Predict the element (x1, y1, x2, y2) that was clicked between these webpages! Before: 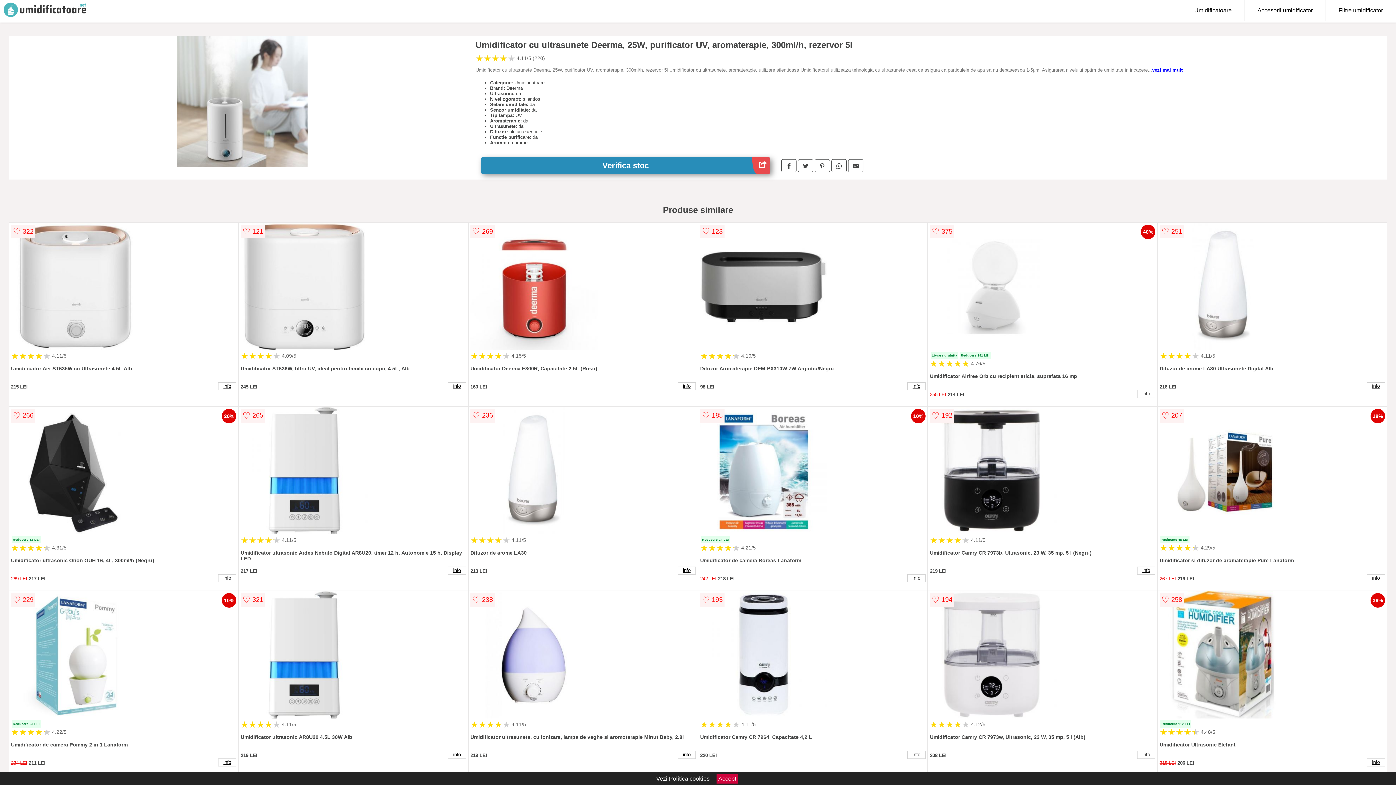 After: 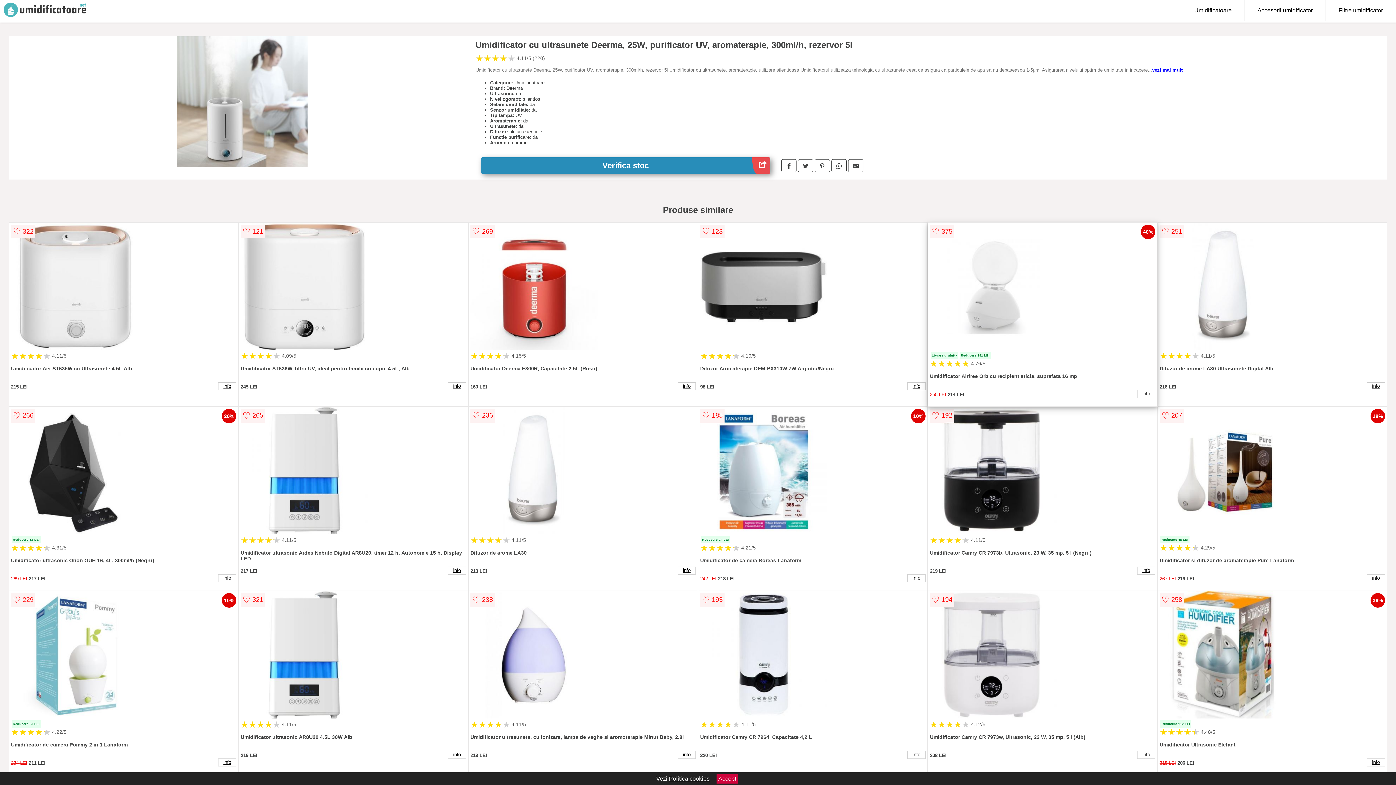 Action: bbox: (930, 222, 1155, 351)